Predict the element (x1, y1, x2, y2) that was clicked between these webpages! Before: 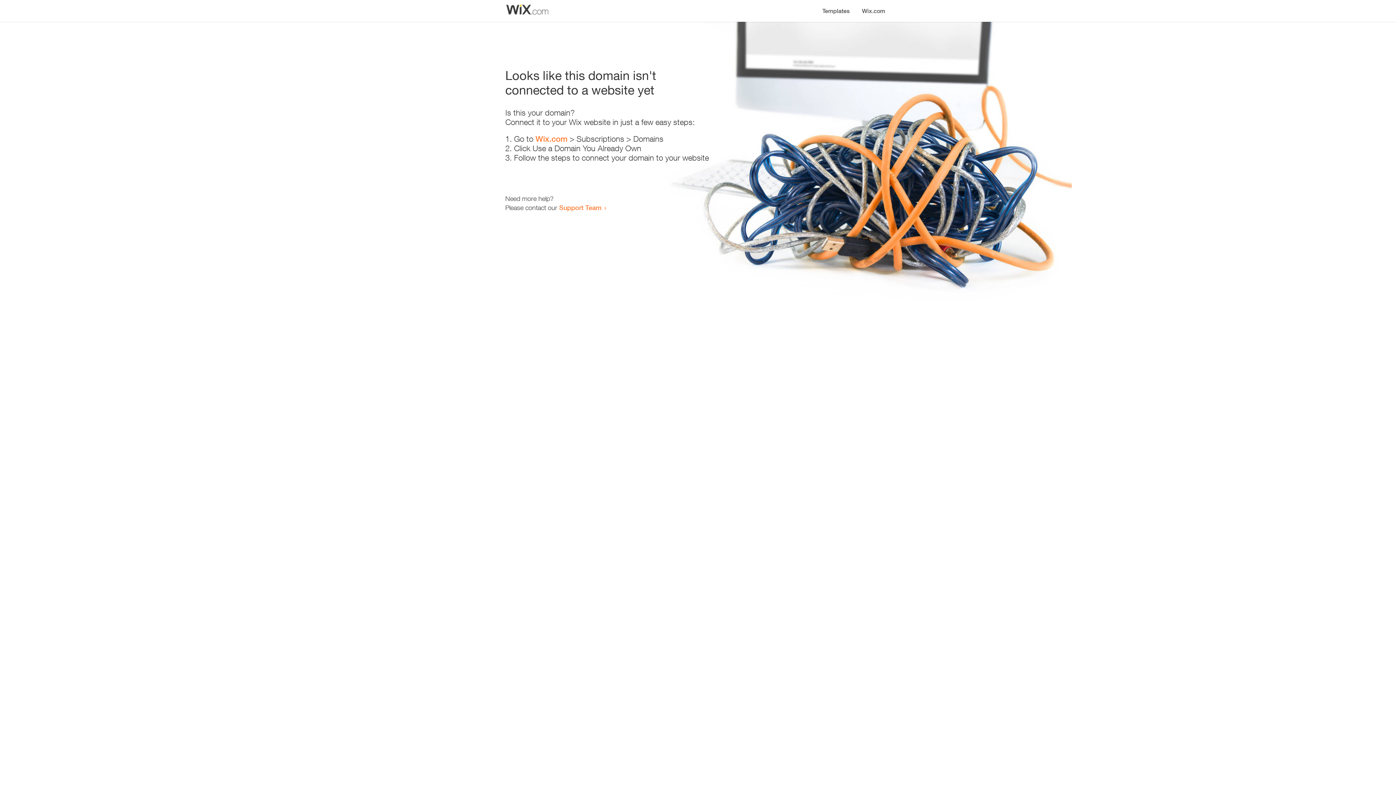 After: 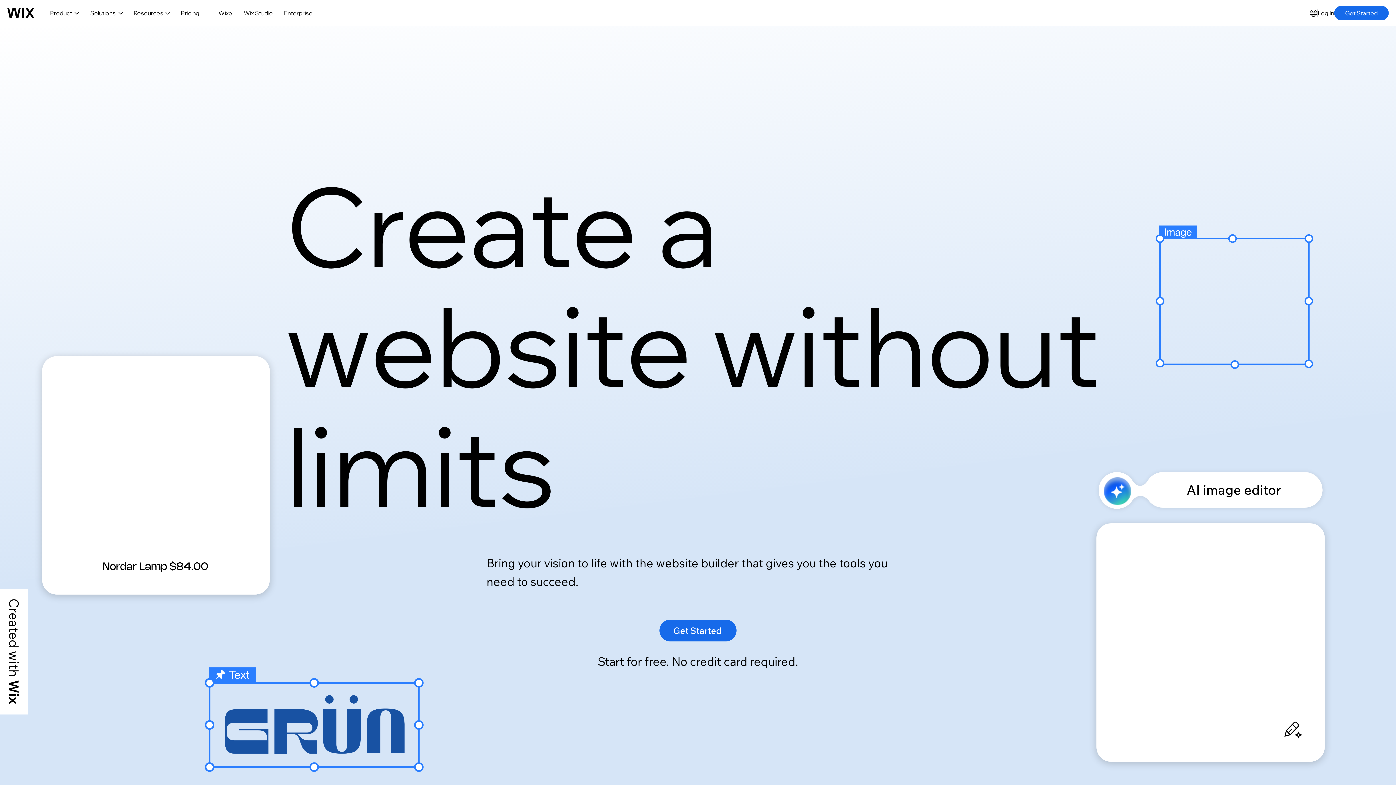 Action: bbox: (856, 0, 890, 14) label: Wix.com